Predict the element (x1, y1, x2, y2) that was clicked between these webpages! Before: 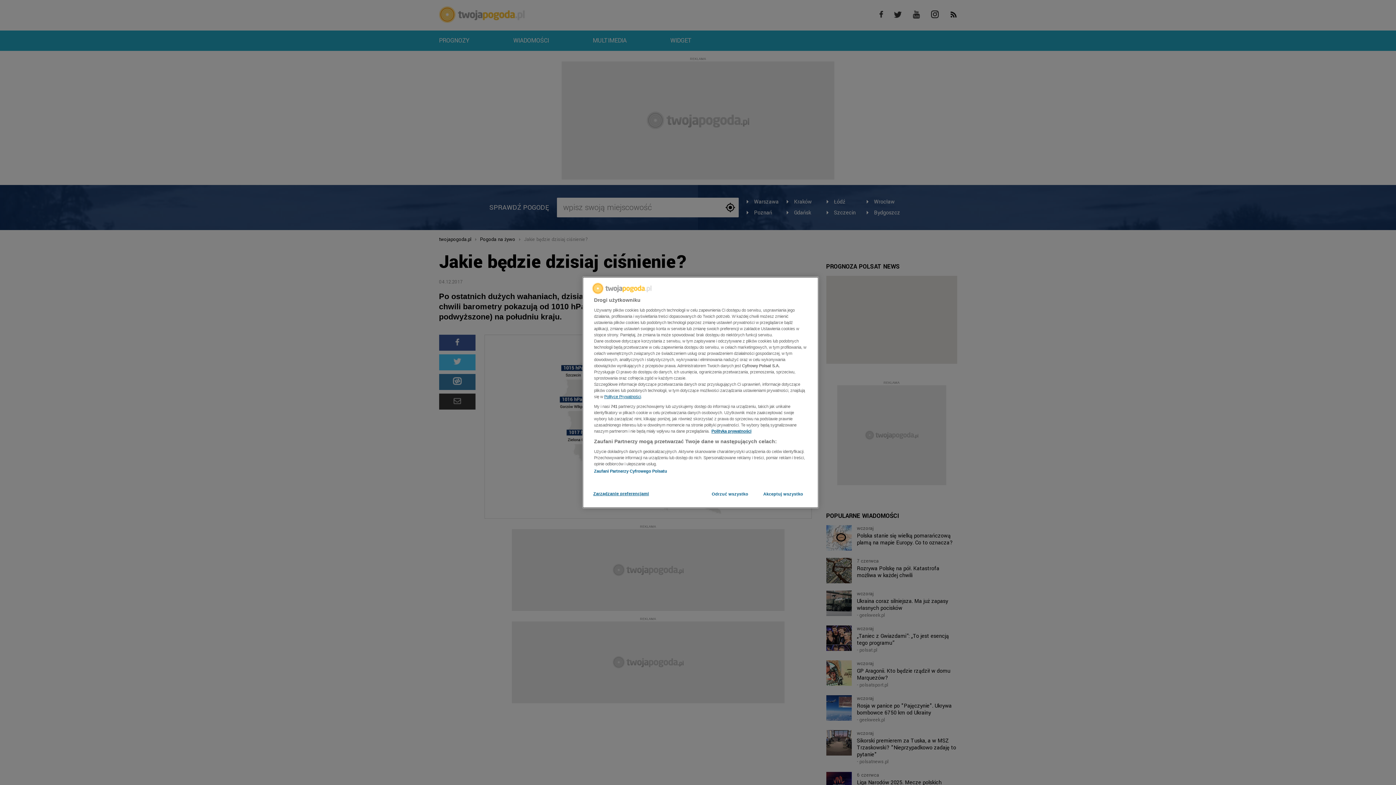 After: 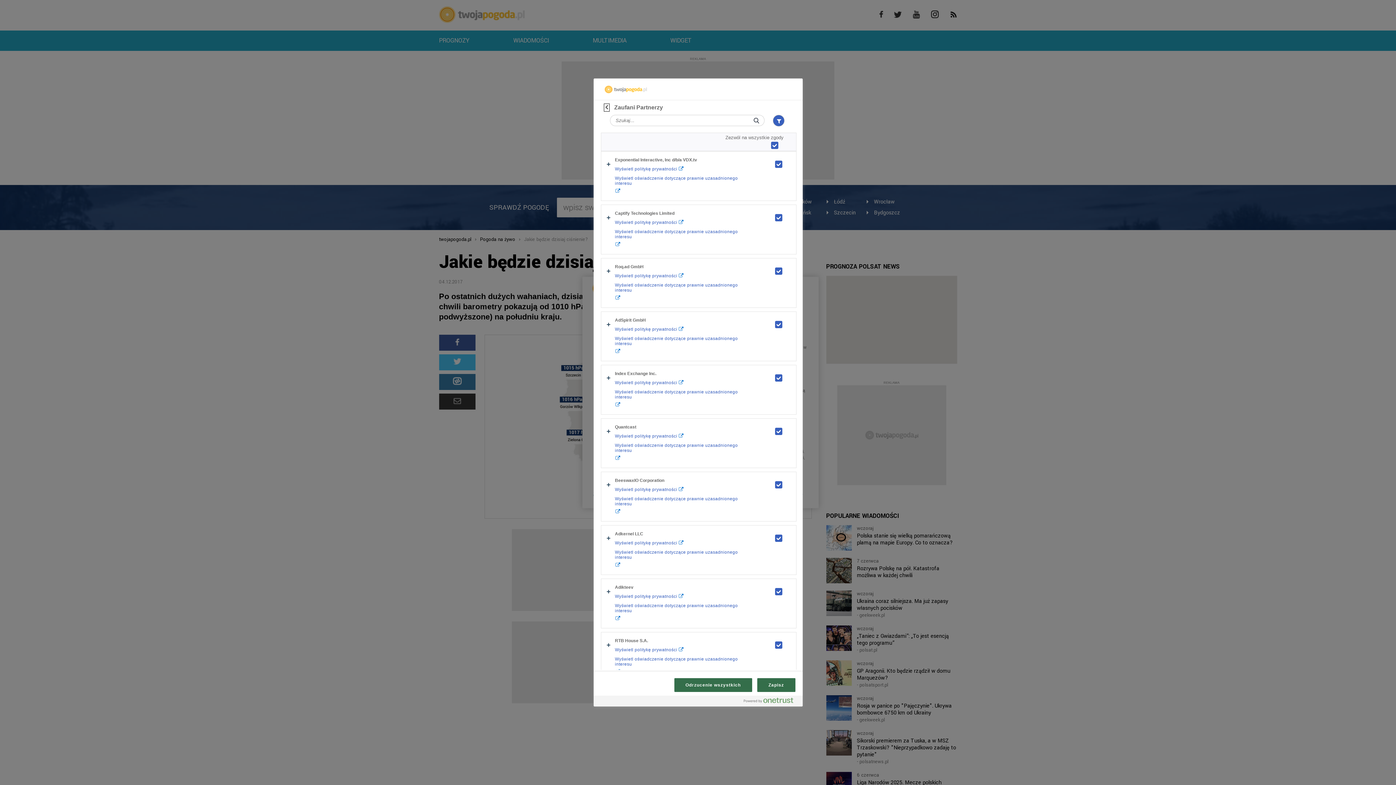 Action: bbox: (594, 469, 667, 473) label: Zaufani Partnerzy Cyfrowego Polsatu